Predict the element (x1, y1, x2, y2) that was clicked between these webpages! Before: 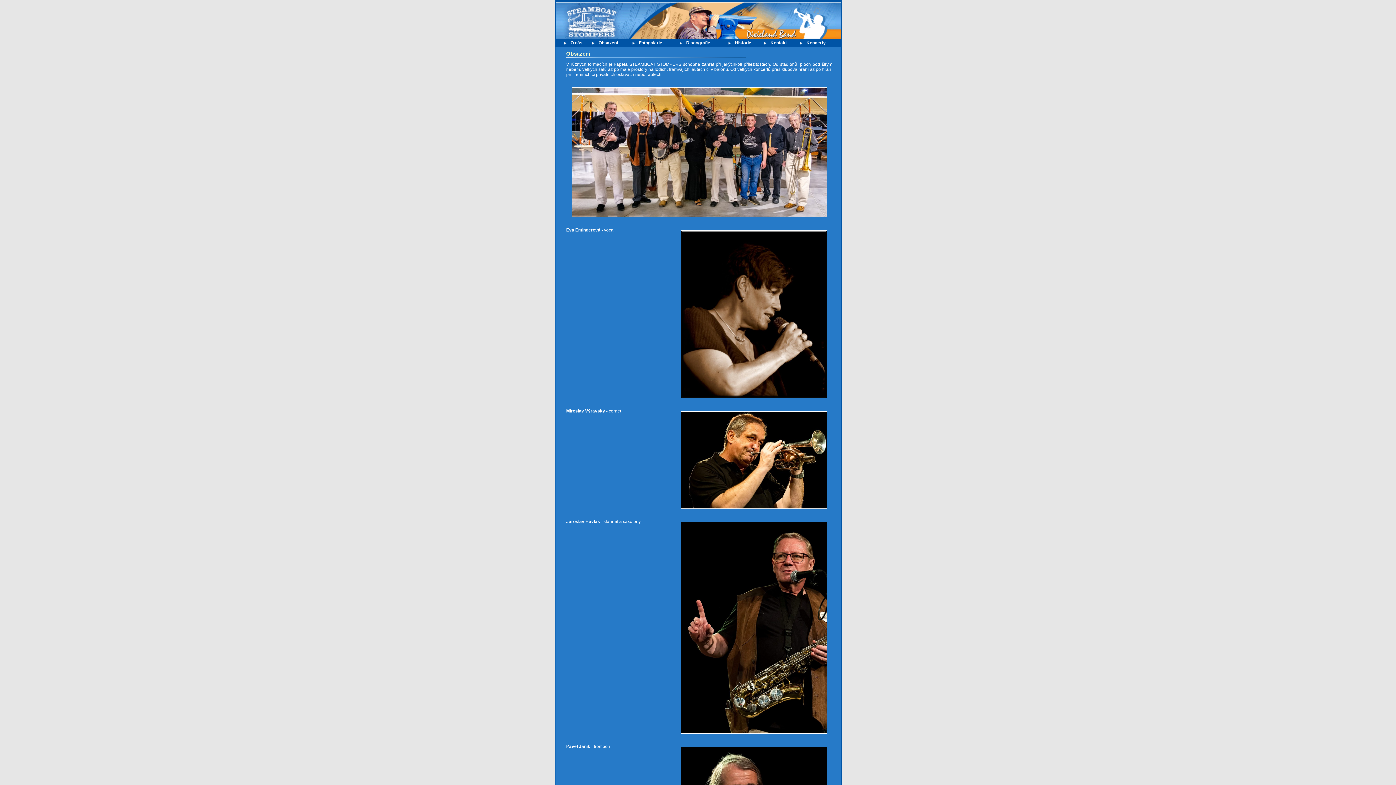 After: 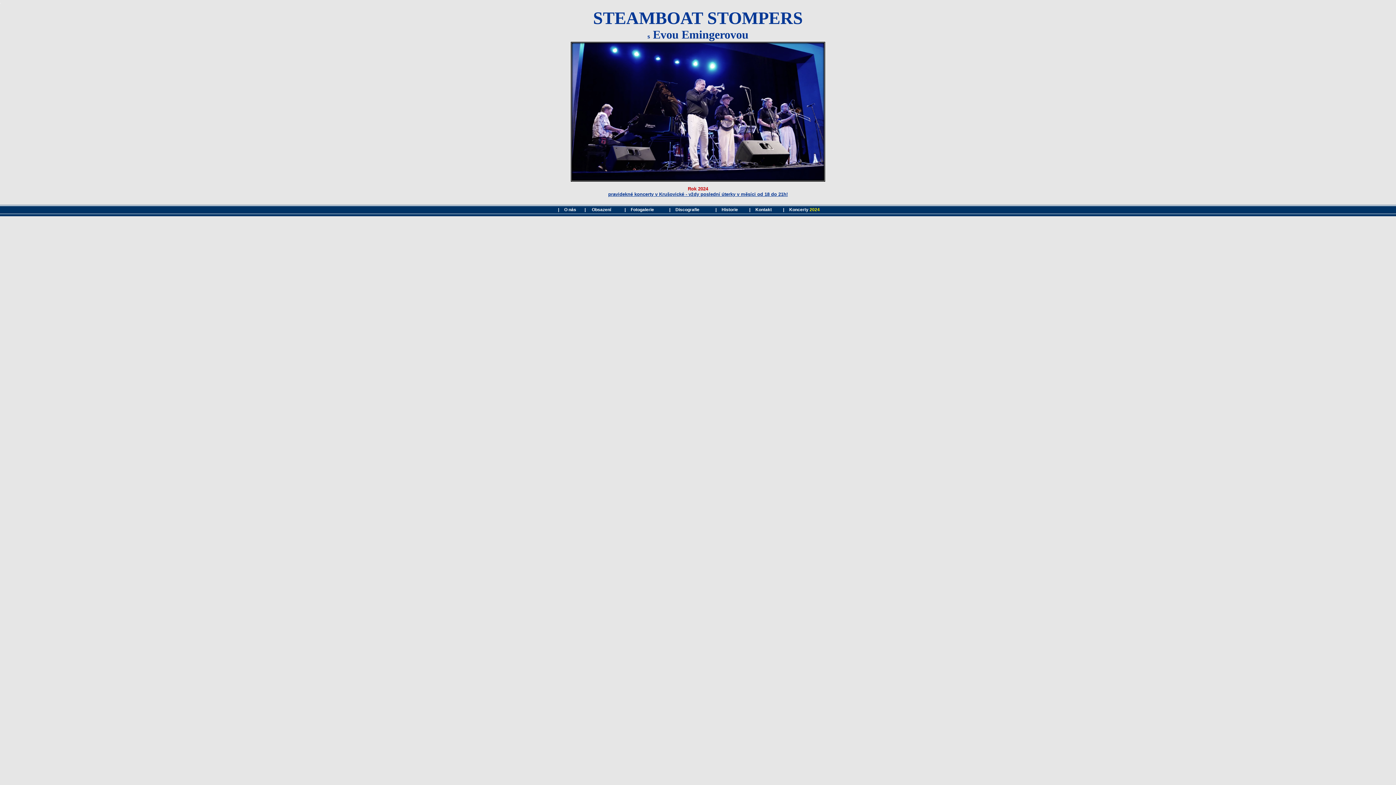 Action: bbox: (555, 34, 835, 40)